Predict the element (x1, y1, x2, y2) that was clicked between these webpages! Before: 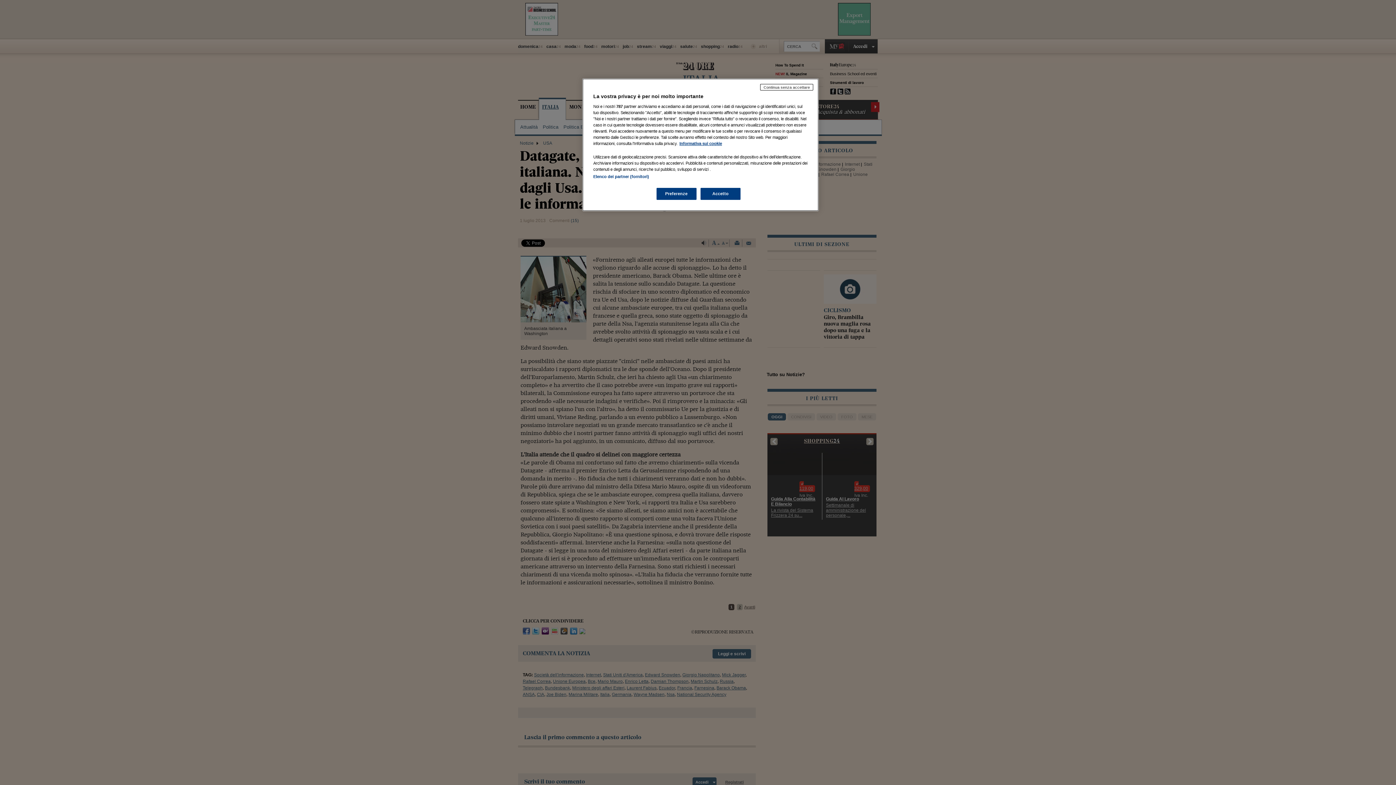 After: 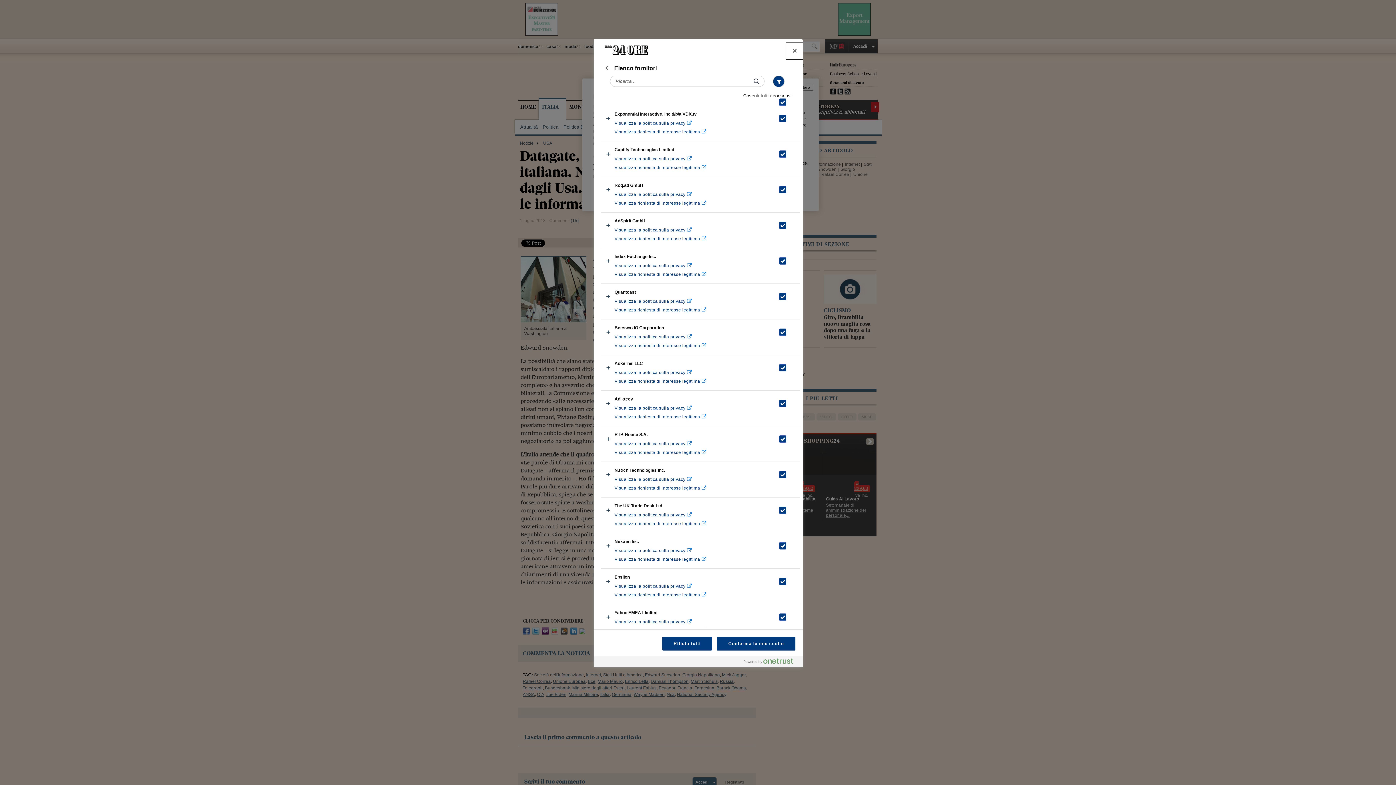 Action: bbox: (593, 174, 649, 178) label: Elenco dei partner (fornitori)